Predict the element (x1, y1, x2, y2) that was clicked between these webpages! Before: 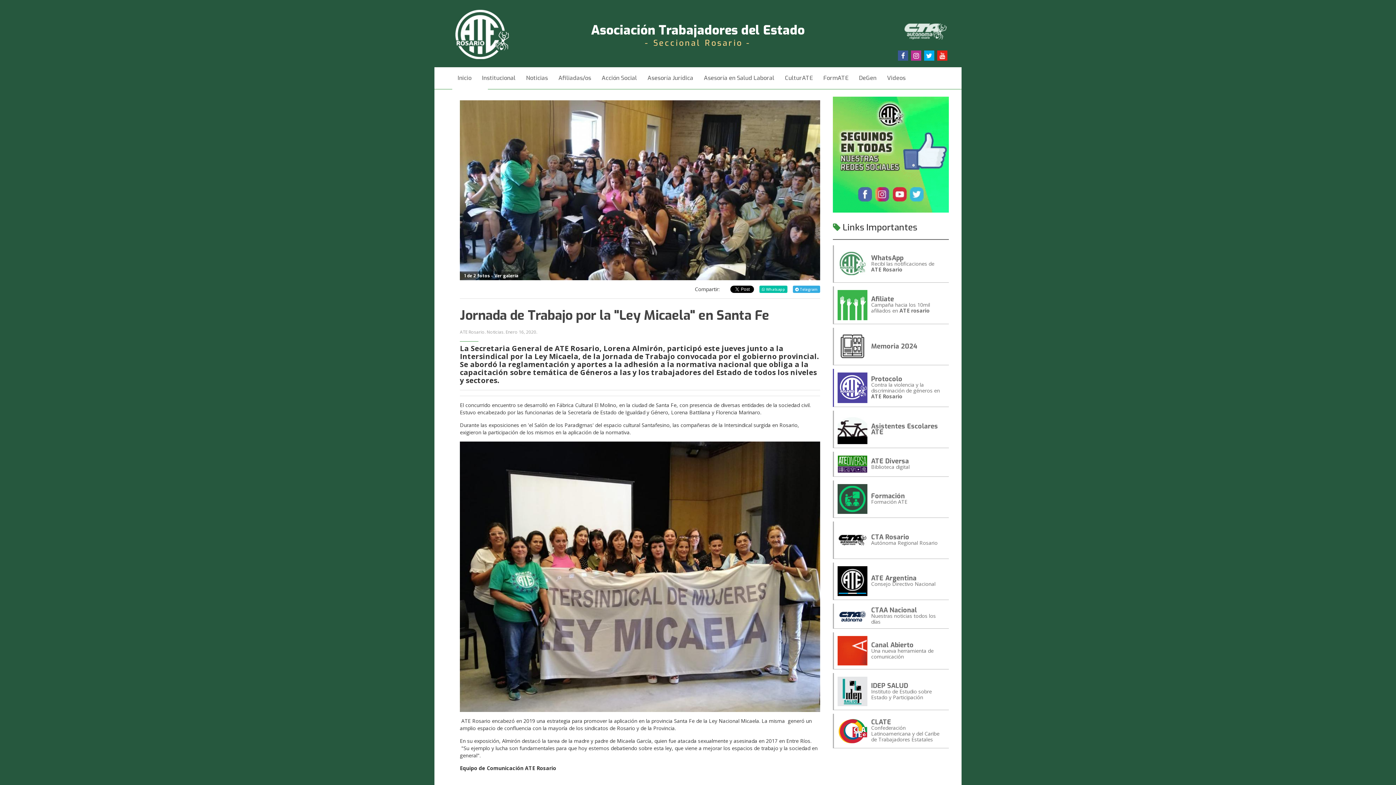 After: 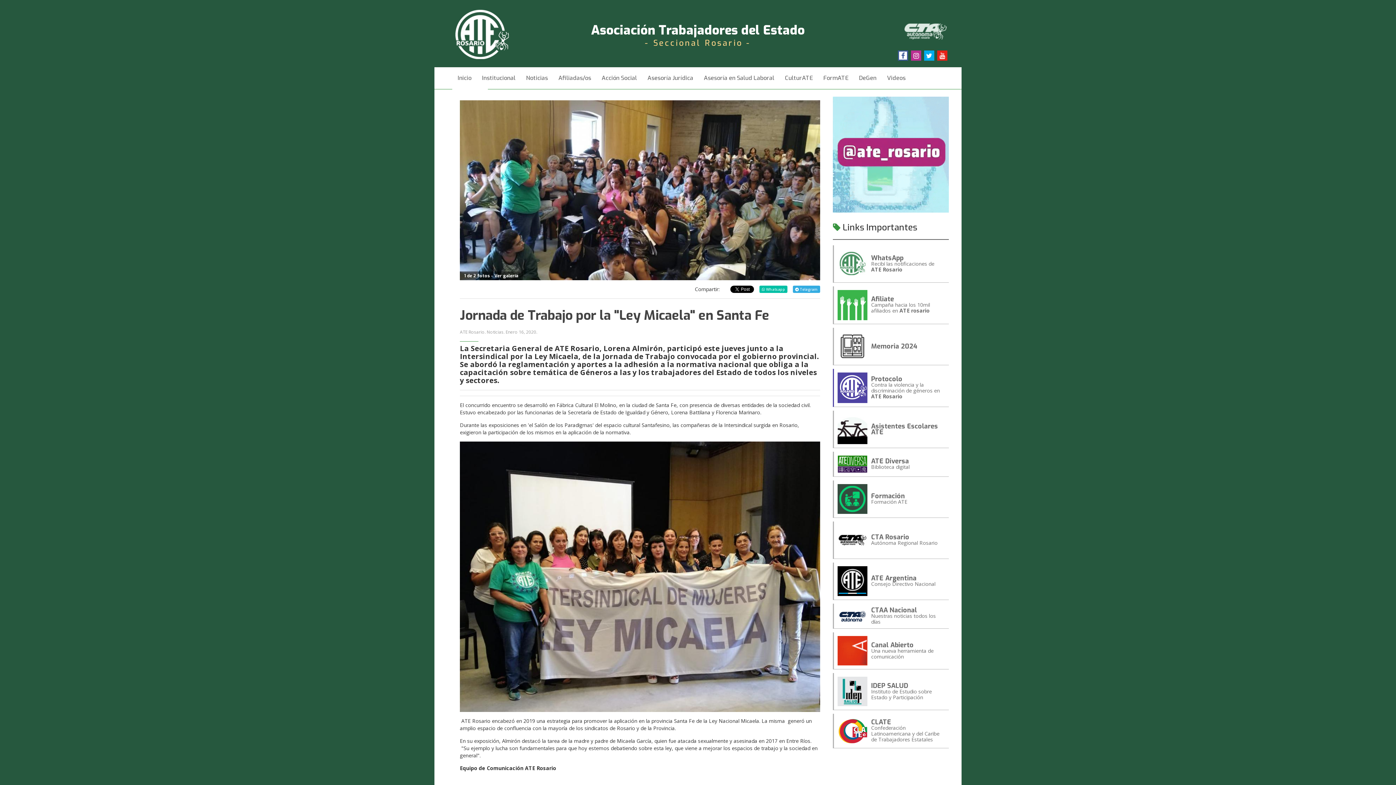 Action: bbox: (898, 50, 908, 60)